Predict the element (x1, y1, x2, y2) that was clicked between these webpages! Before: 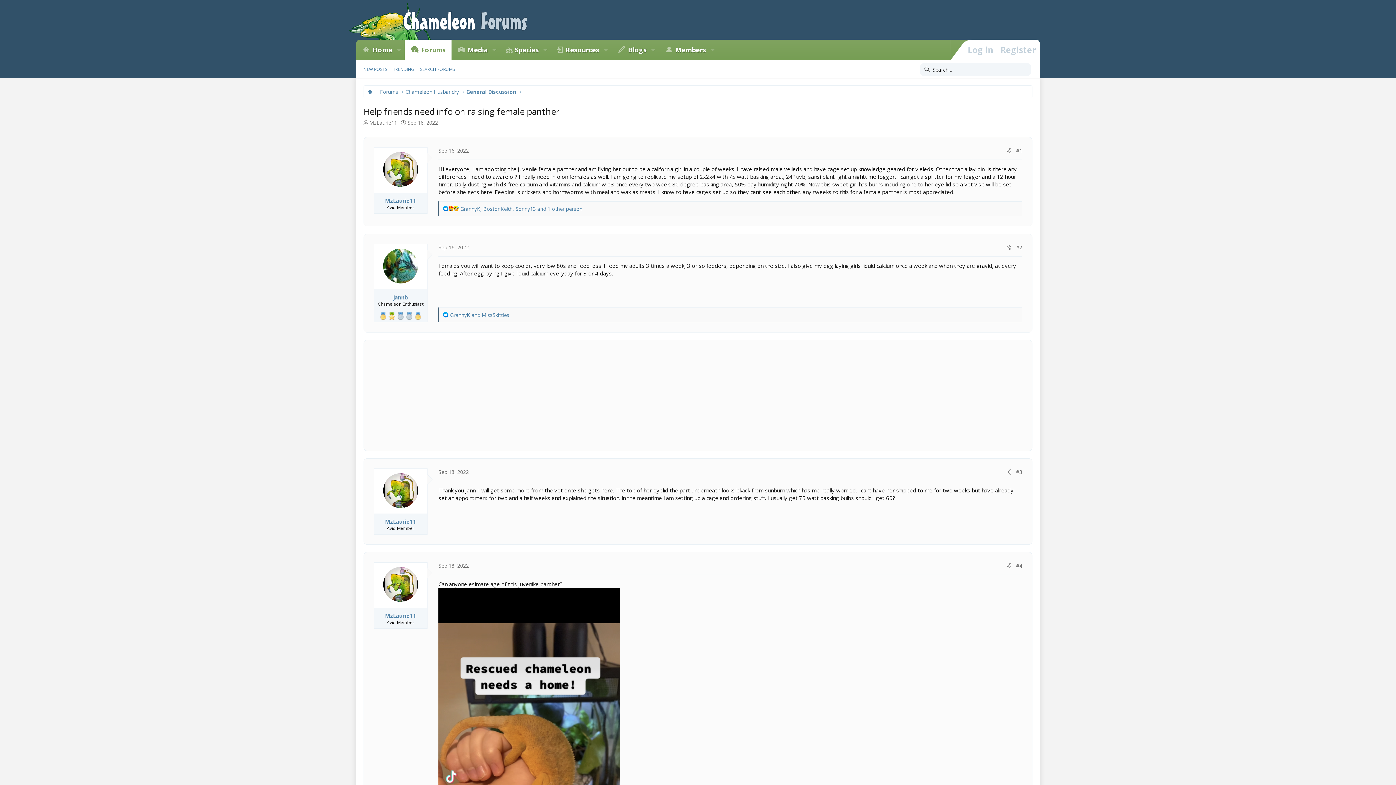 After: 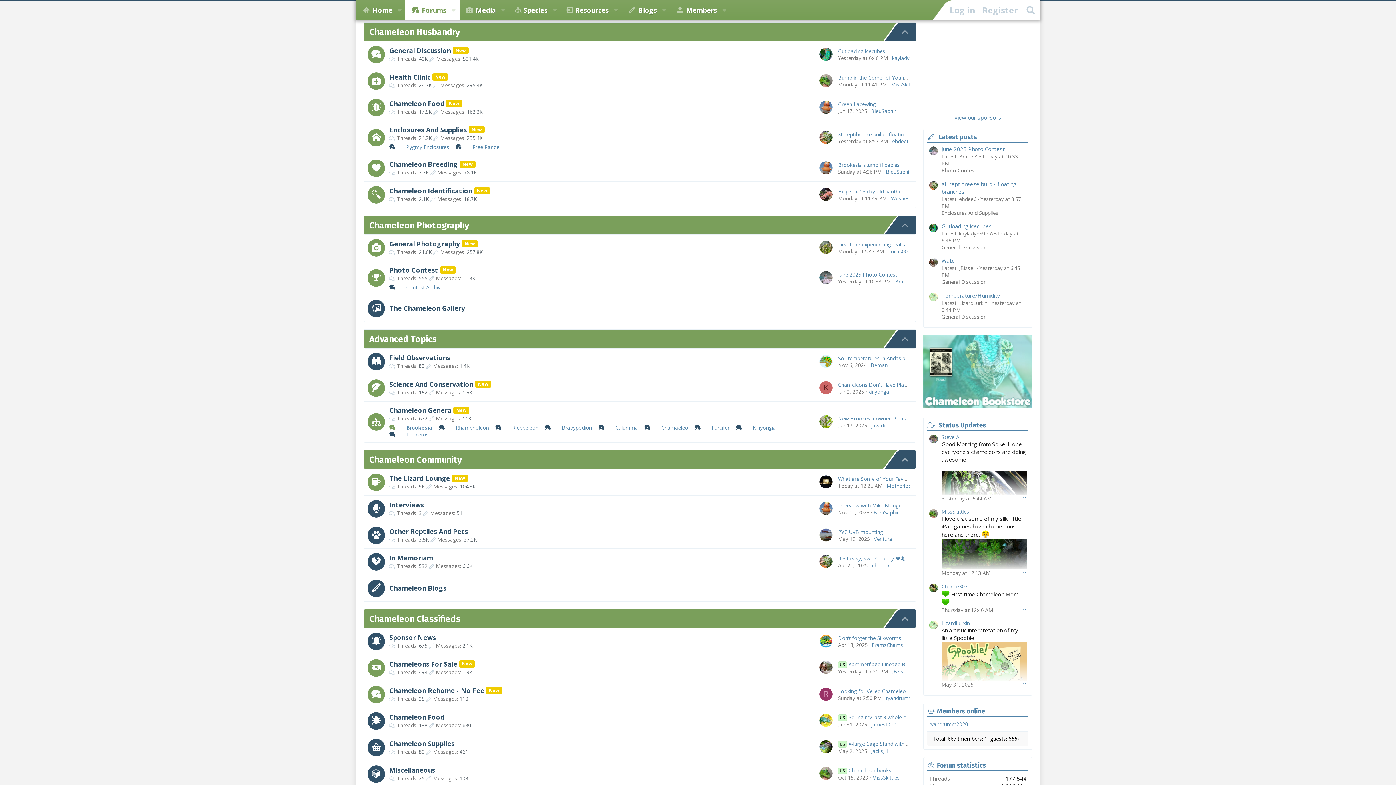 Action: label: Chameleon Husbandry bbox: (405, 88, 459, 95)